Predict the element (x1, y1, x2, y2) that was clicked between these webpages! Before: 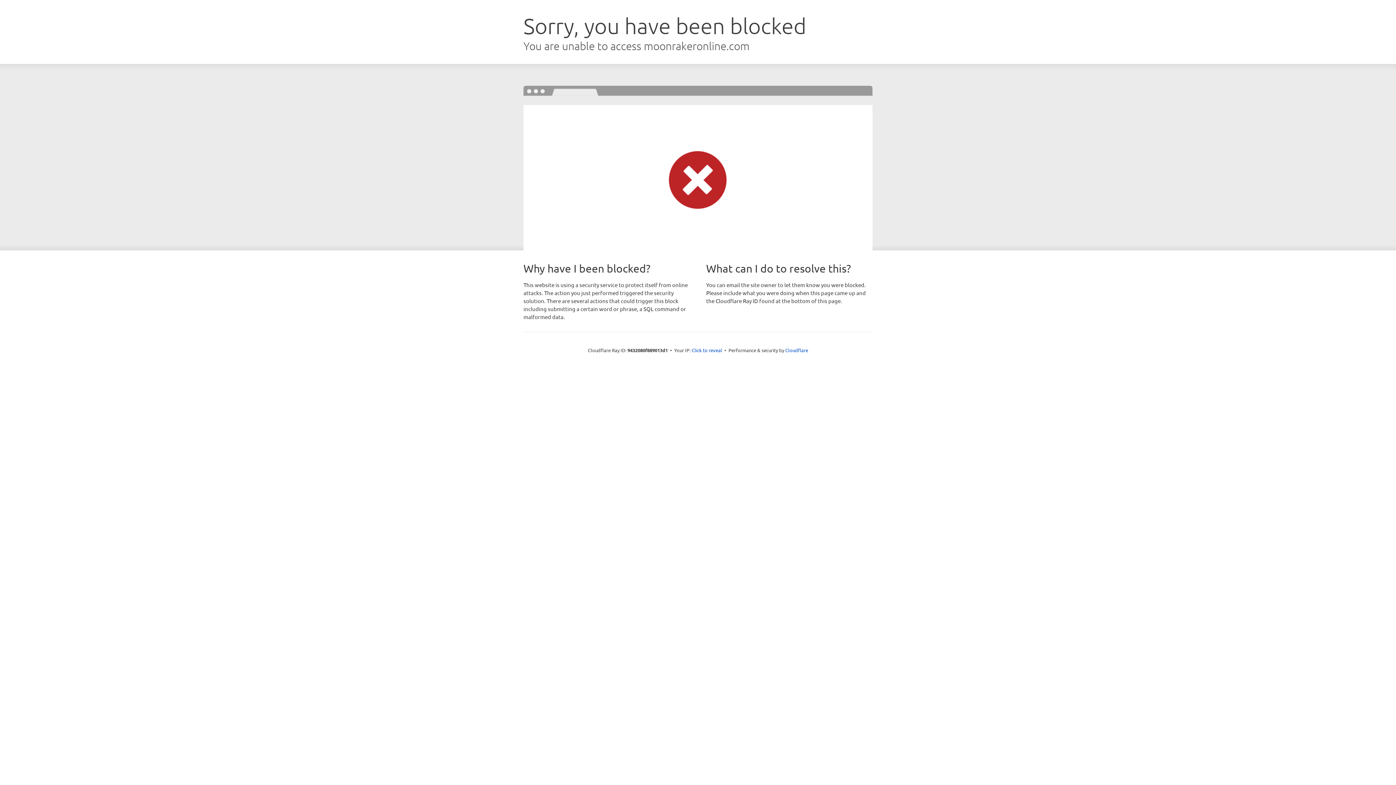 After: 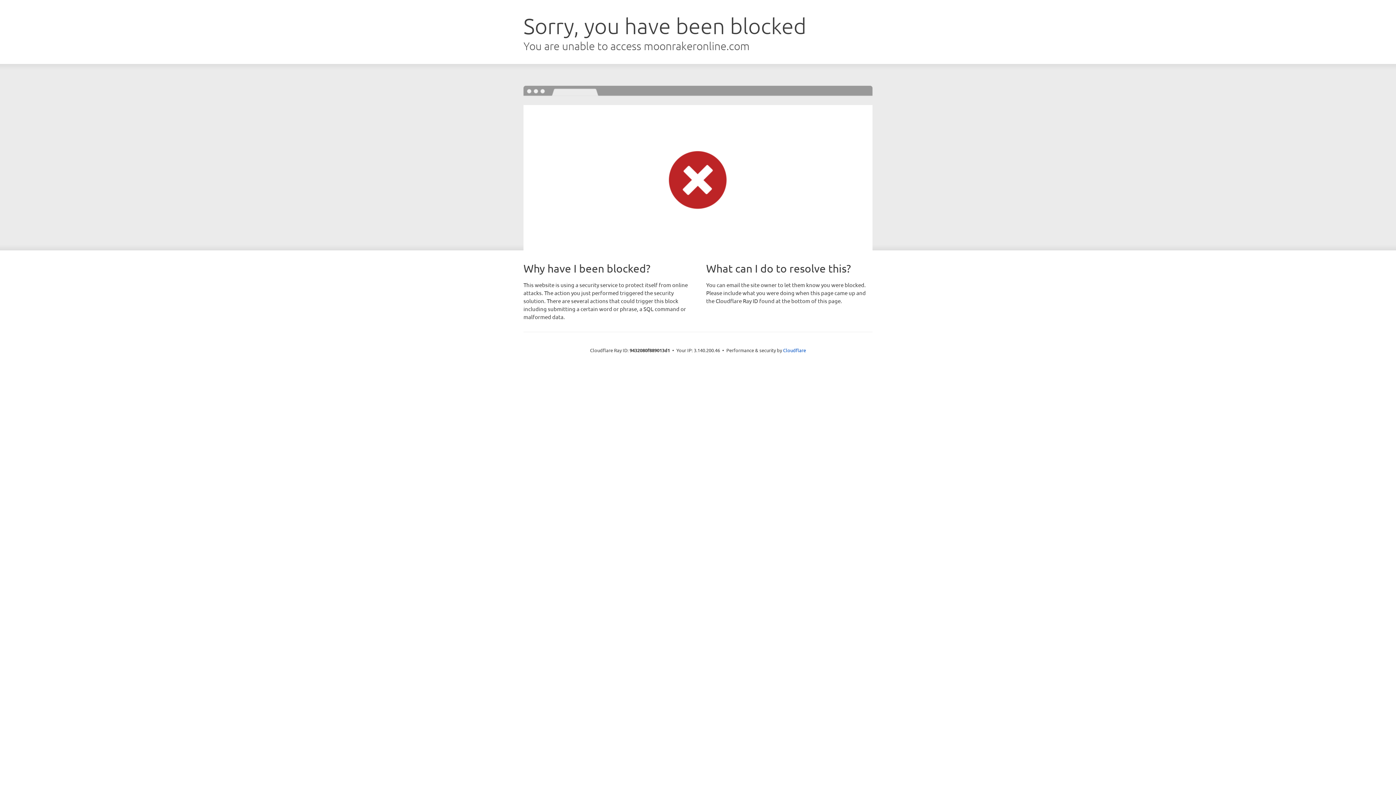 Action: label: Click to reveal bbox: (691, 346, 722, 353)